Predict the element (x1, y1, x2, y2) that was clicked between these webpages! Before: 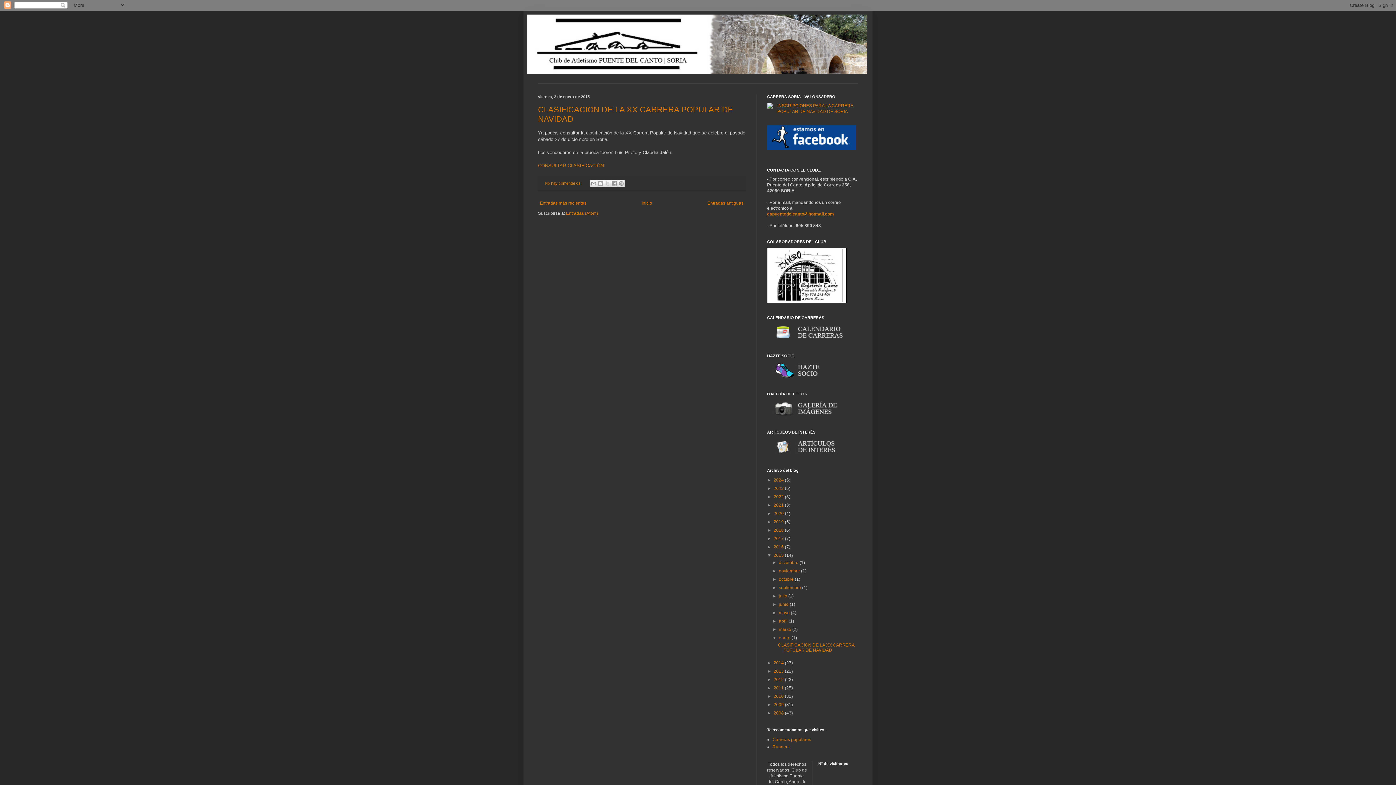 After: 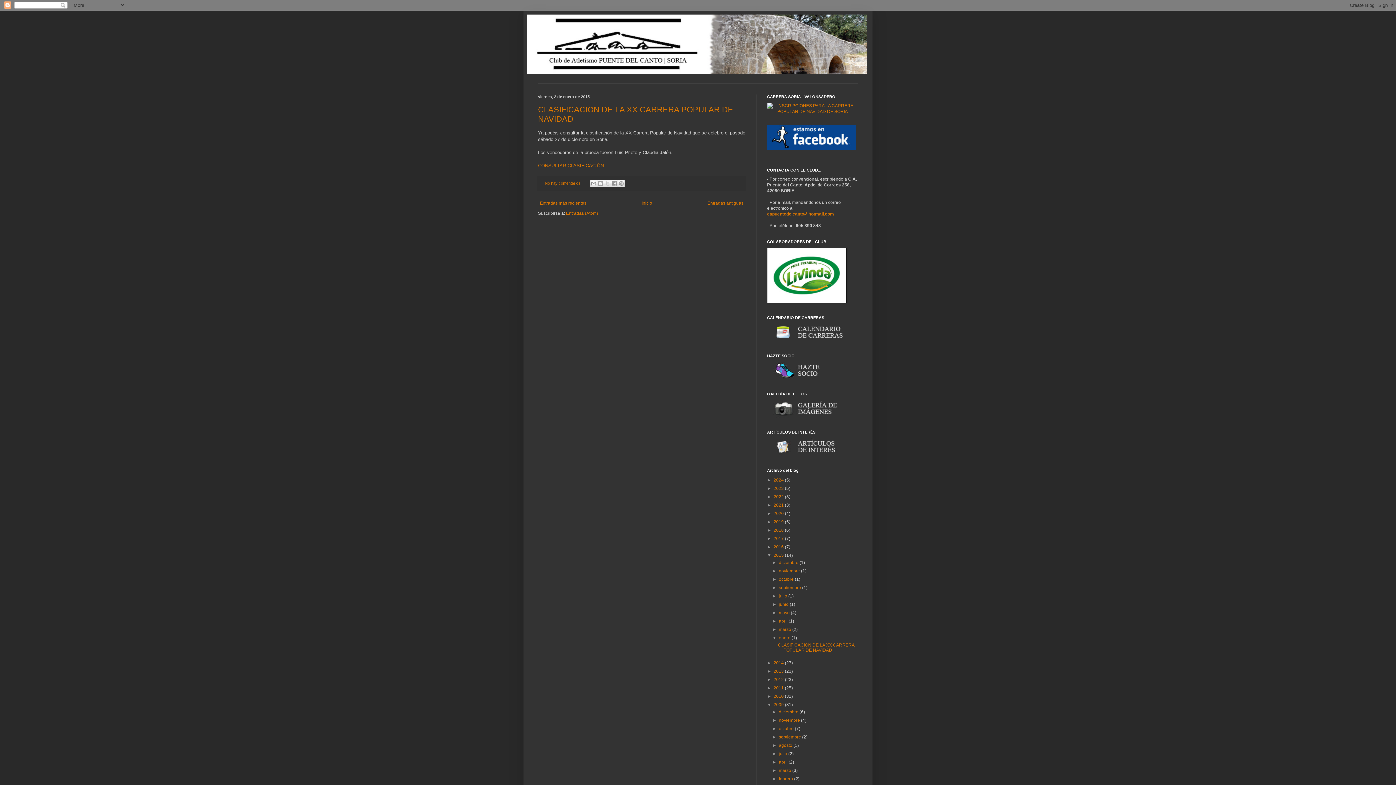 Action: label: ►   bbox: (767, 702, 773, 707)